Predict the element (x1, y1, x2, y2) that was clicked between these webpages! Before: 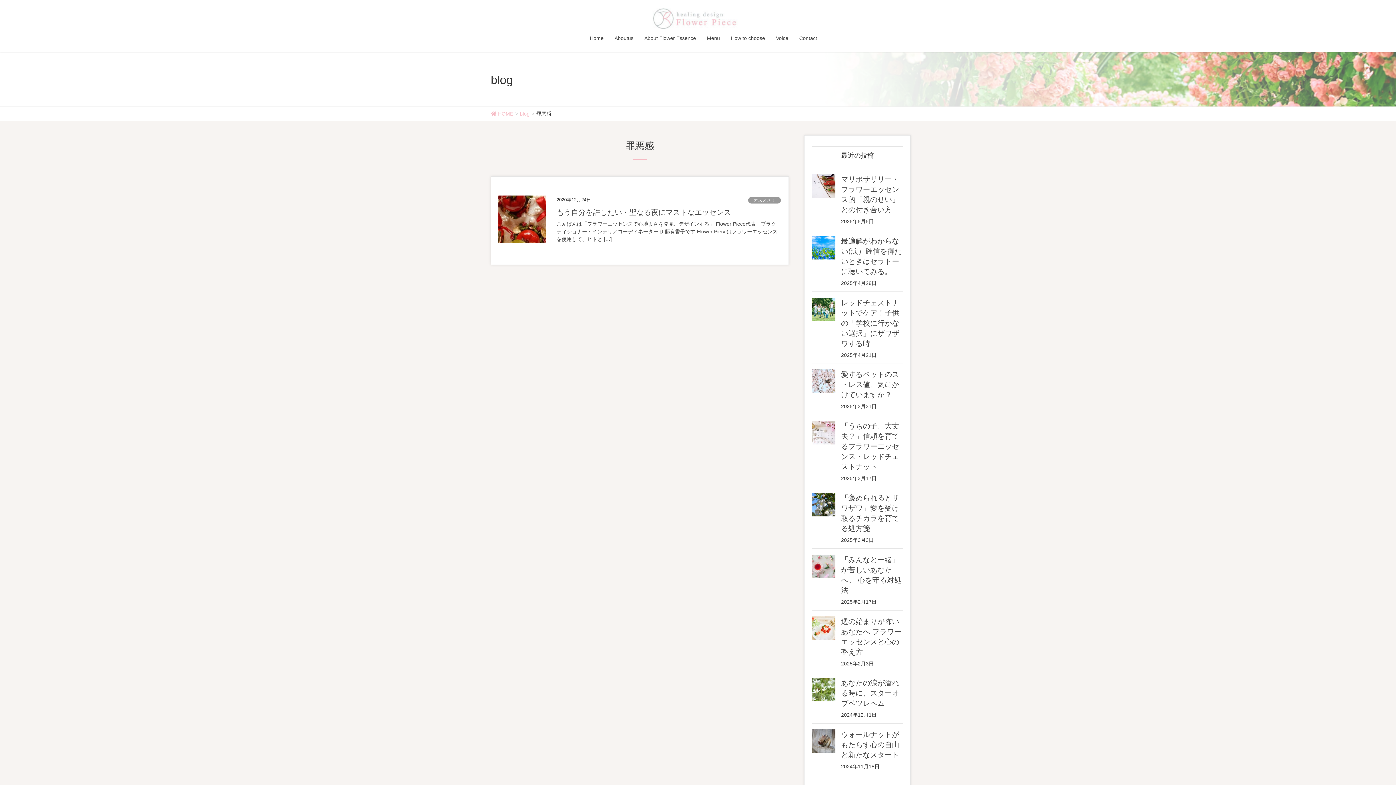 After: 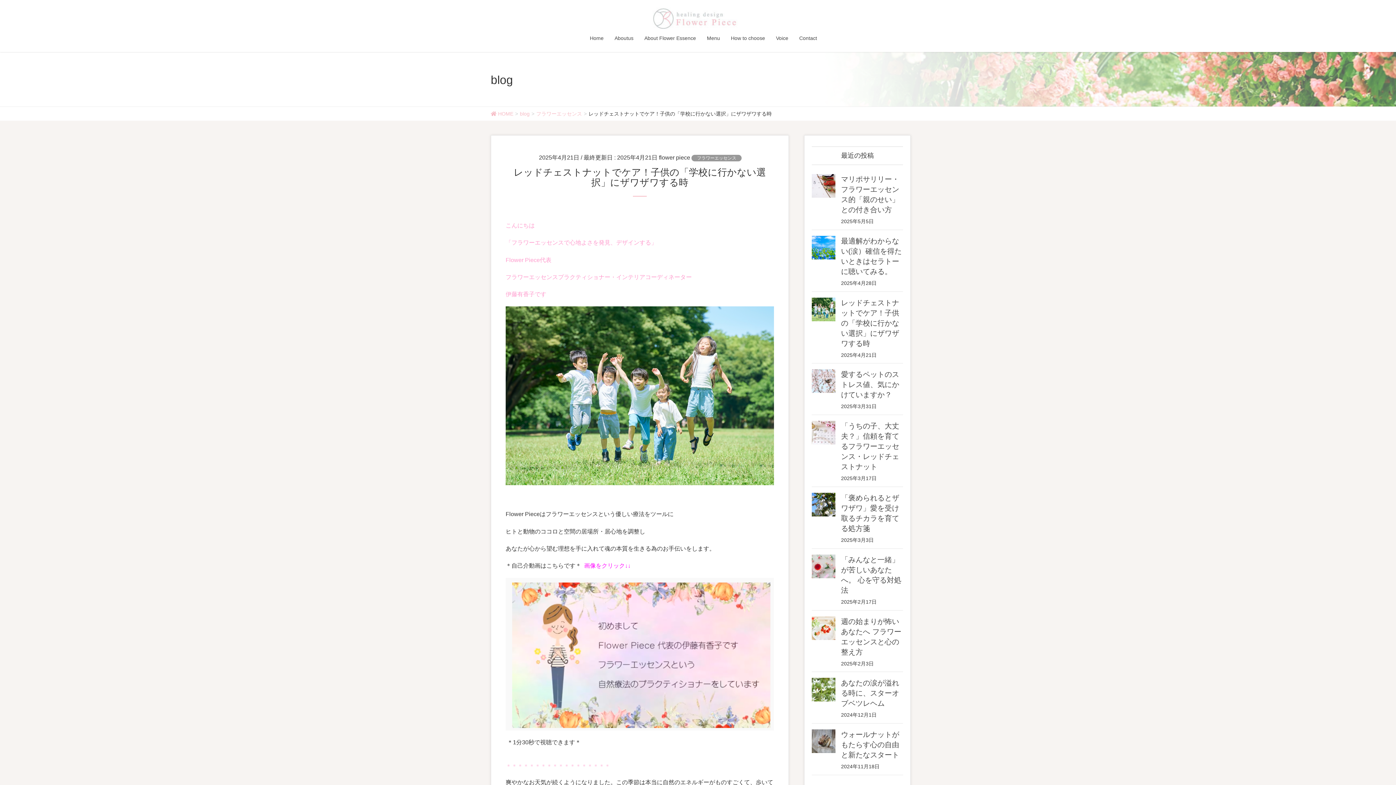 Action: bbox: (812, 297, 835, 321)